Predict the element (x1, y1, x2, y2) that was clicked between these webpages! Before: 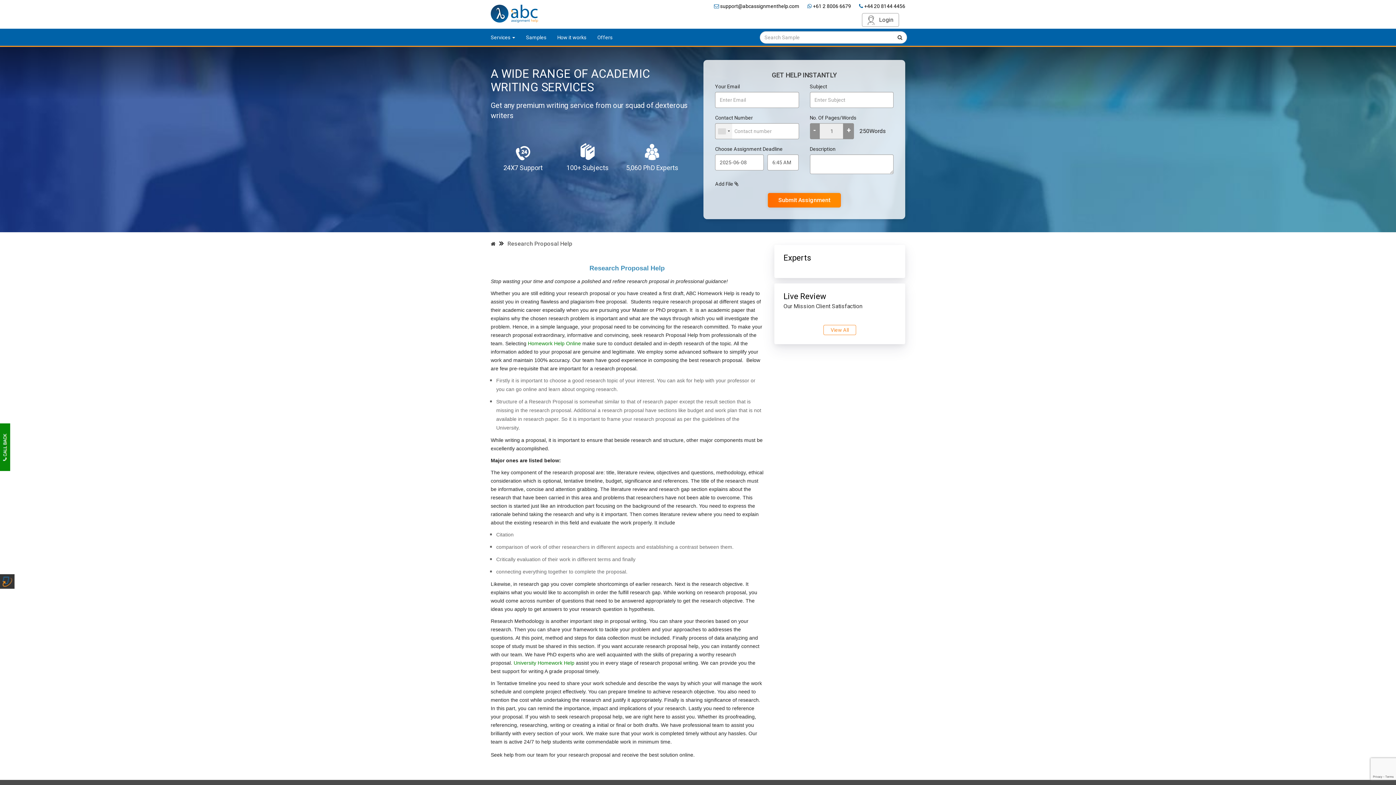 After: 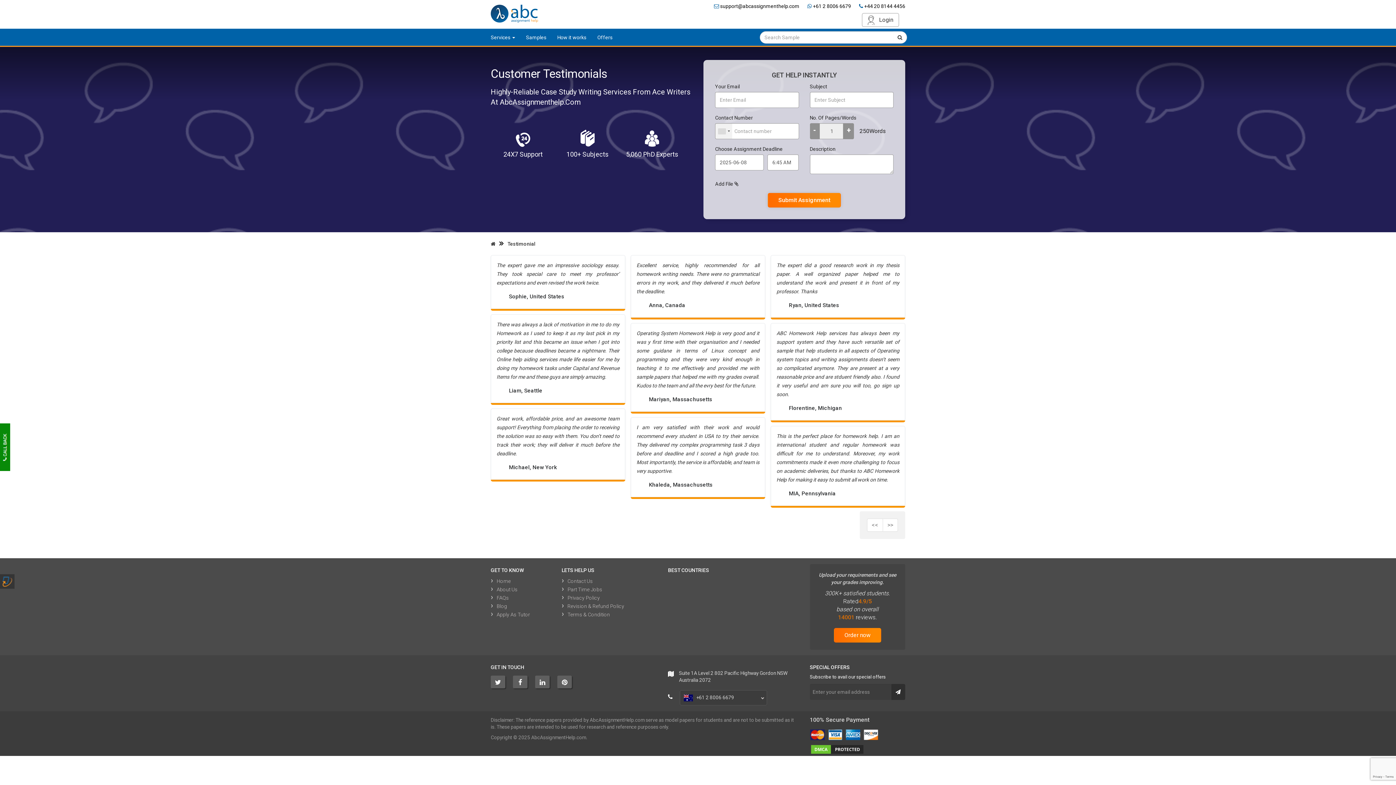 Action: bbox: (823, 325, 856, 335) label: View All